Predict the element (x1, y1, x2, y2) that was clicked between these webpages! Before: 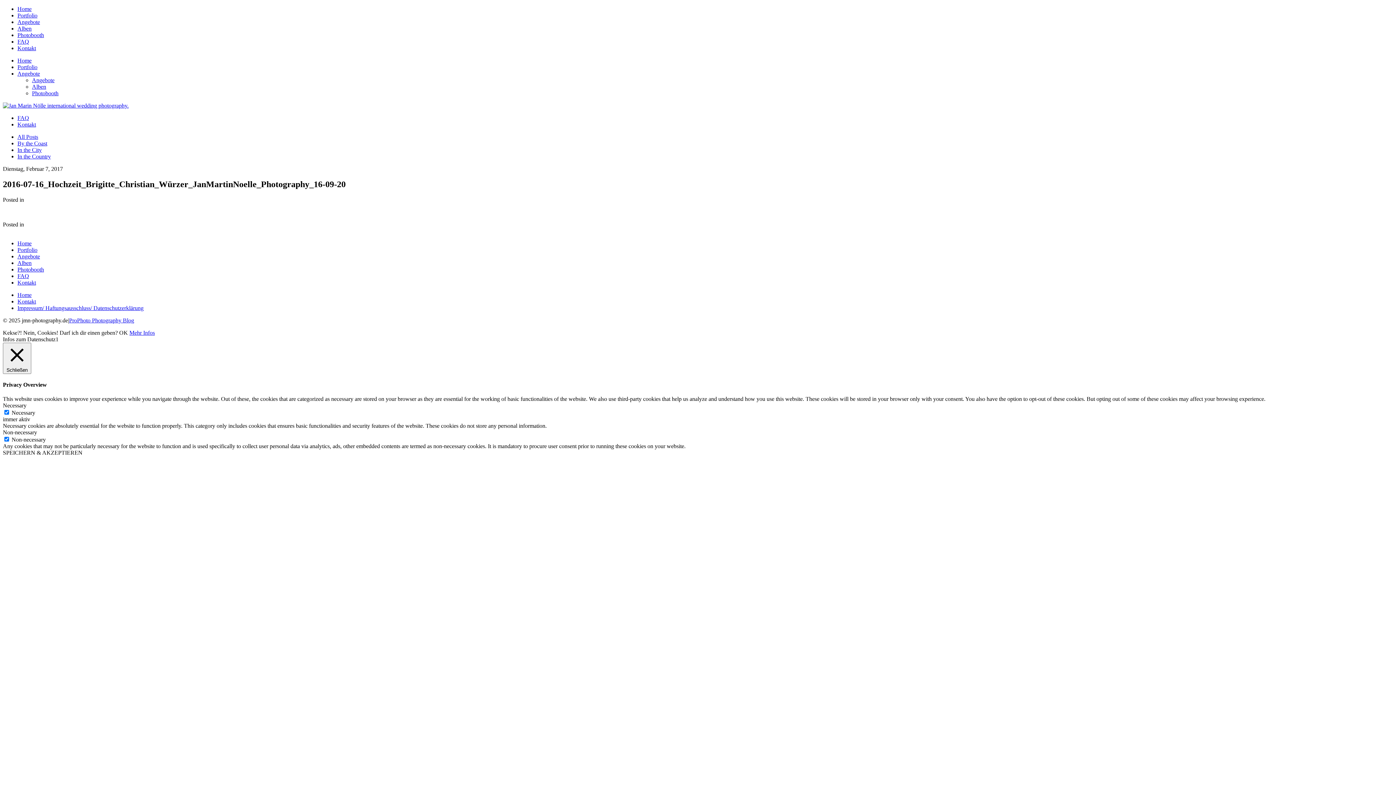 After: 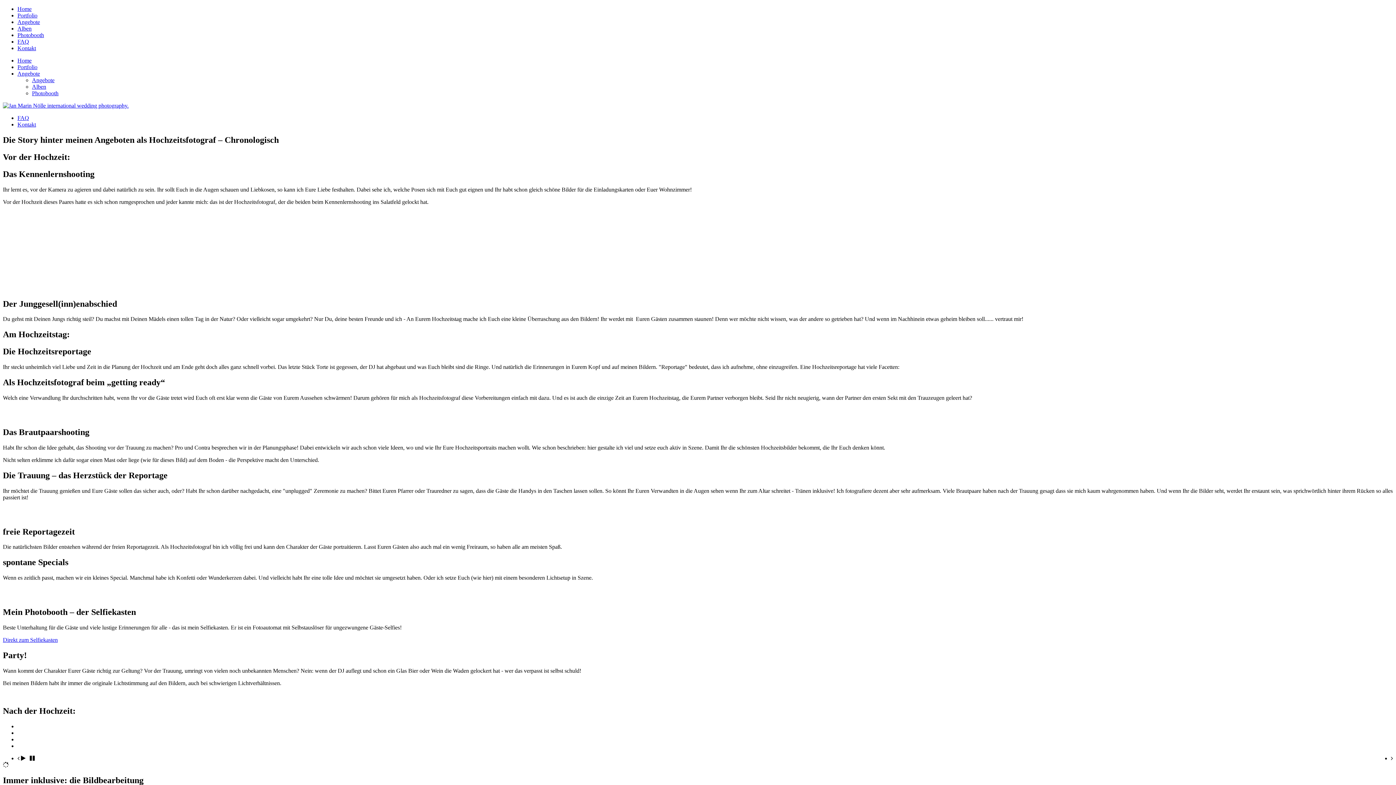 Action: label: Angebote bbox: (17, 70, 40, 76)